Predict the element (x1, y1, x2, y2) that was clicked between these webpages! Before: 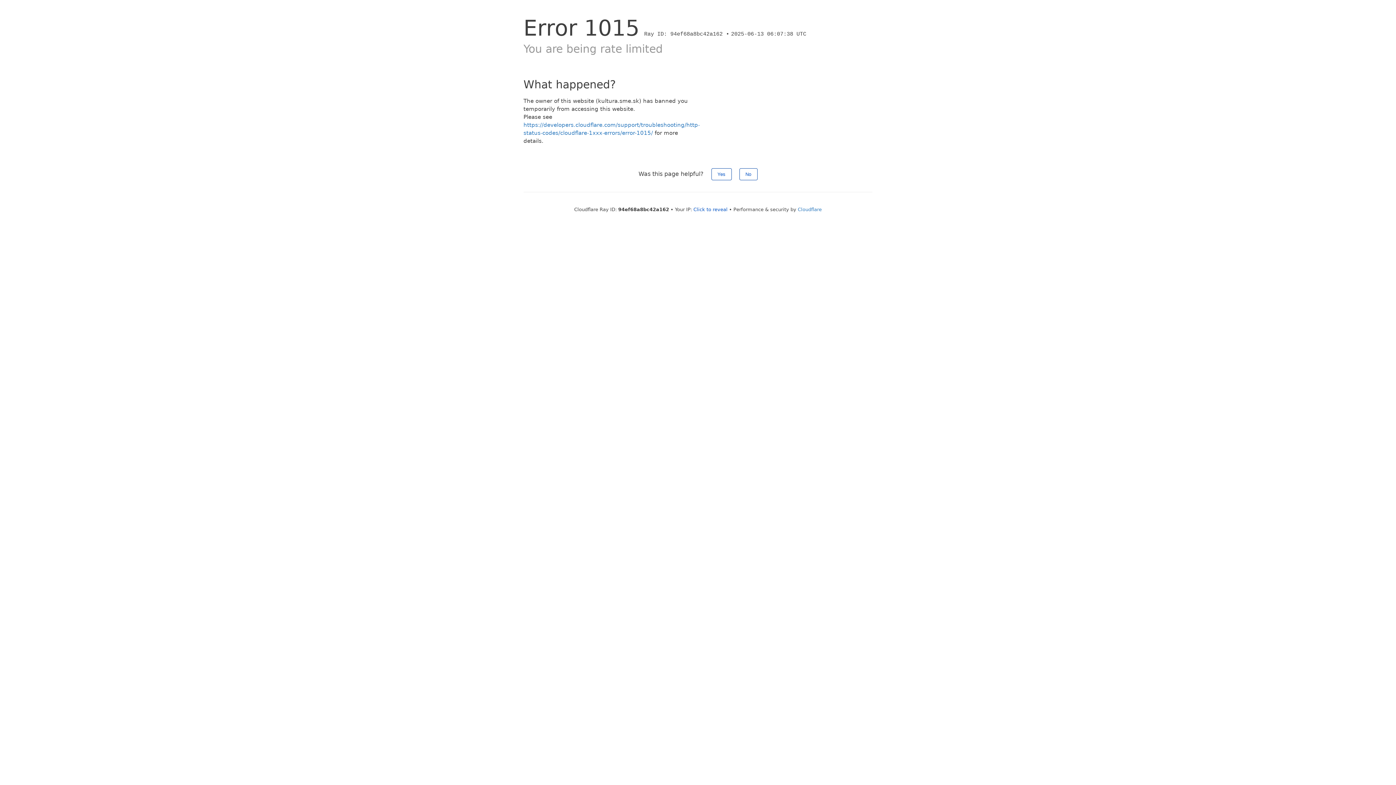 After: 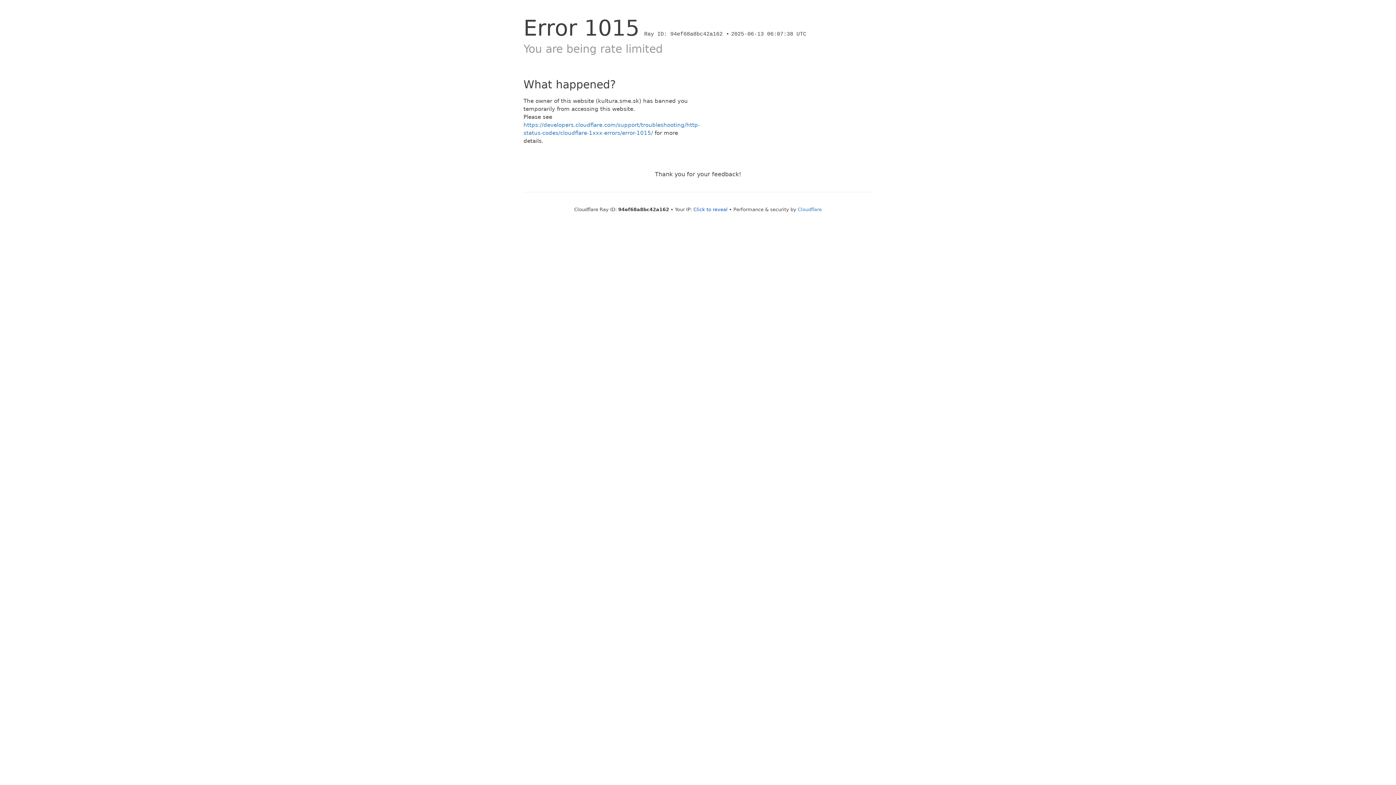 Action: label: No bbox: (739, 168, 757, 180)